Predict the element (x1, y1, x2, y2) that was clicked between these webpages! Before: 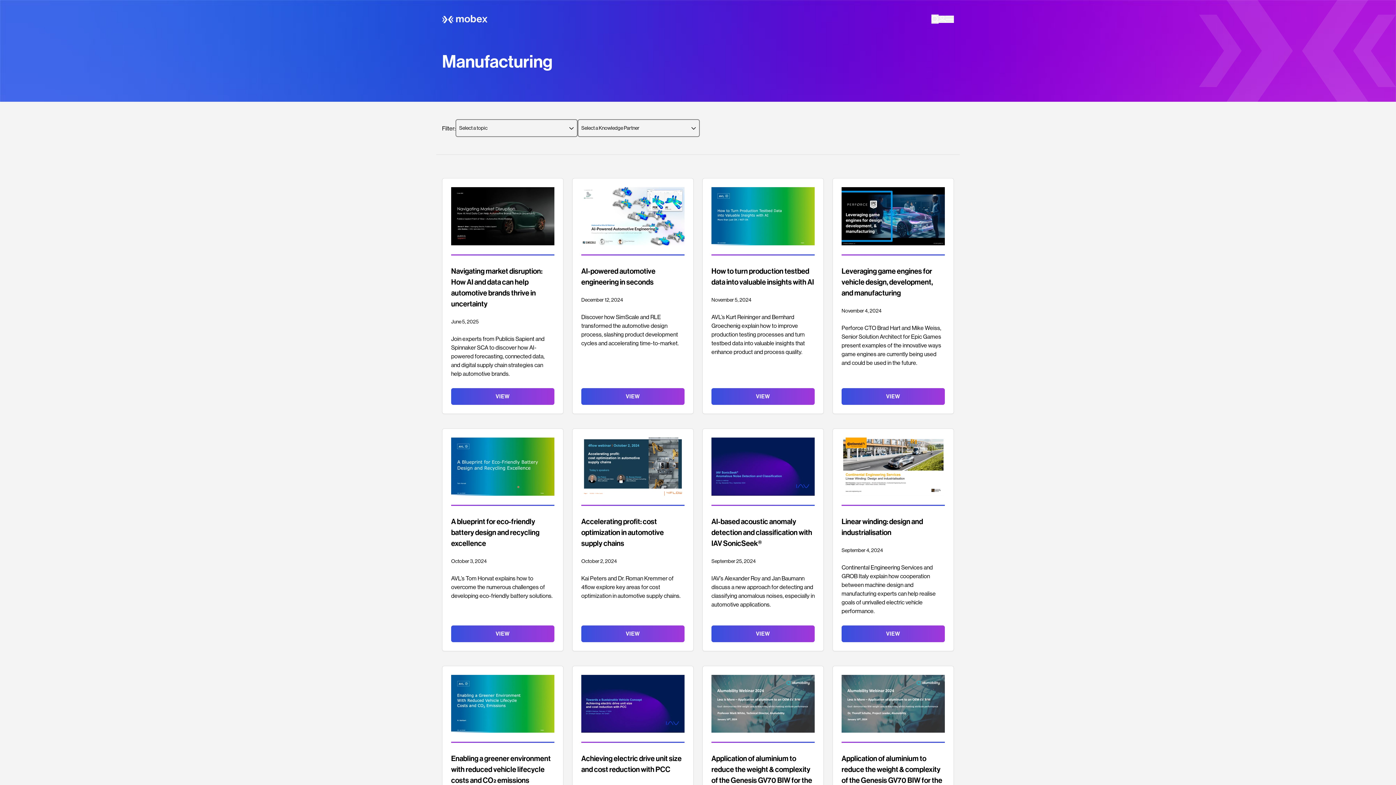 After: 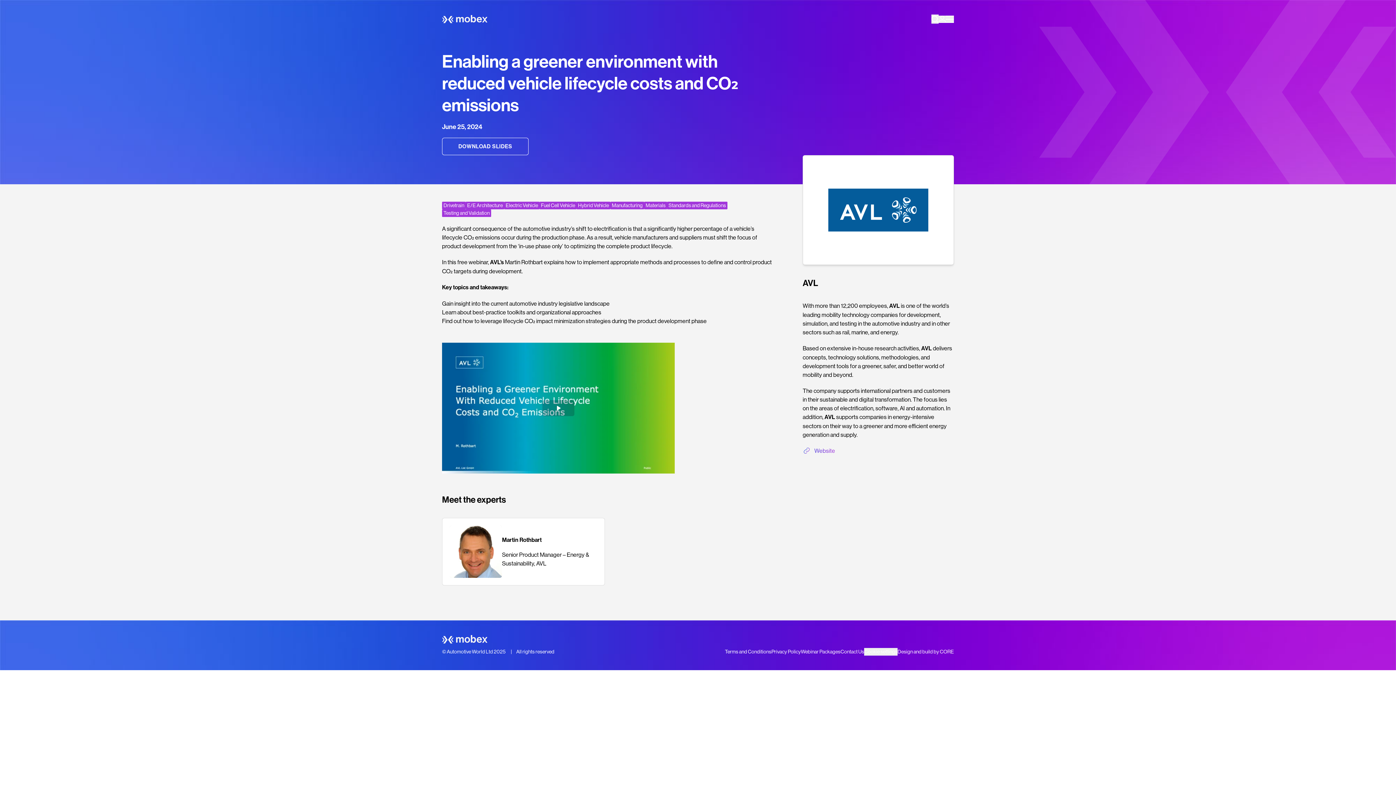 Action: label: Enabling a greener environment with reduced vehicle lifecycle costs and CO₂ emissions bbox: (451, 754, 550, 785)